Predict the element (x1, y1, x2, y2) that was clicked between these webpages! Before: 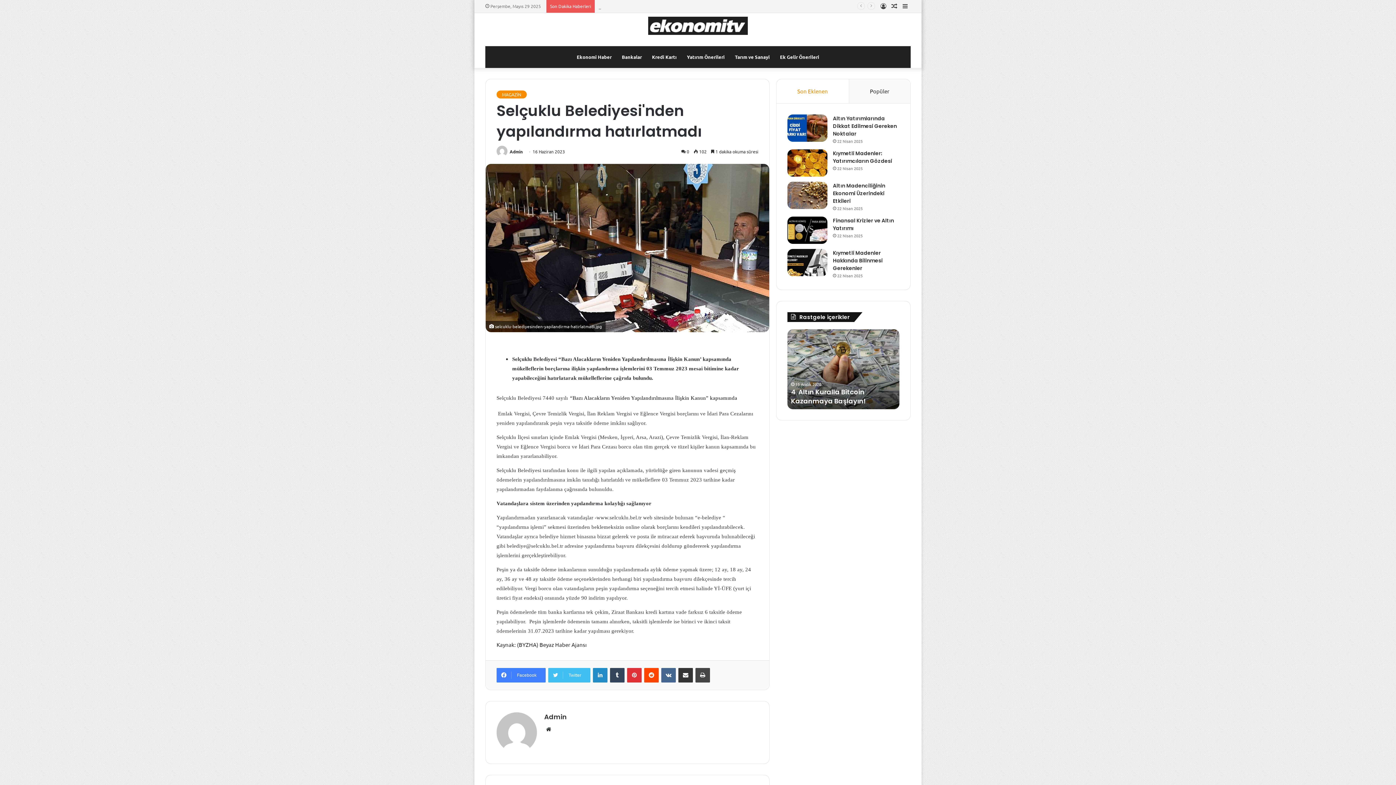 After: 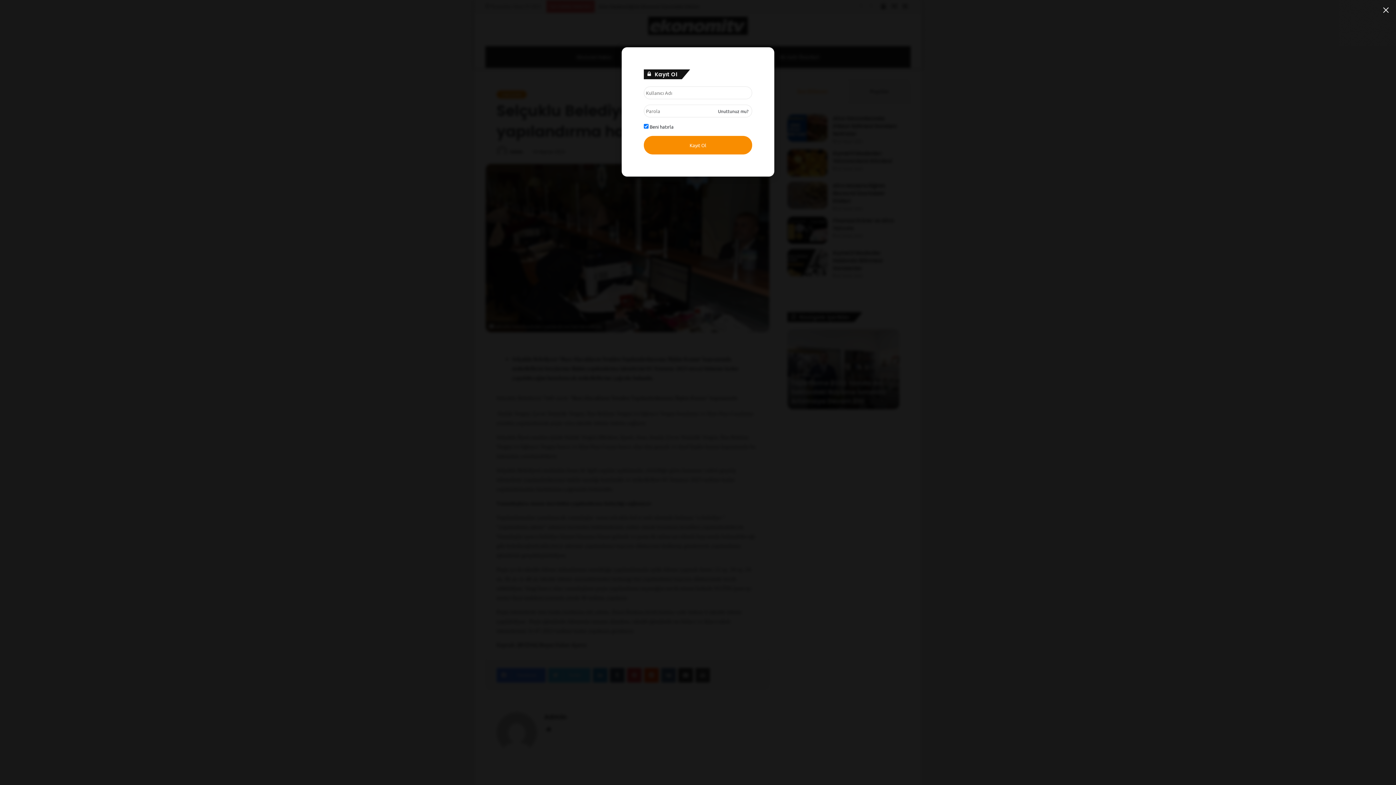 Action: bbox: (878, 0, 889, 12) label: Kayıt Ol